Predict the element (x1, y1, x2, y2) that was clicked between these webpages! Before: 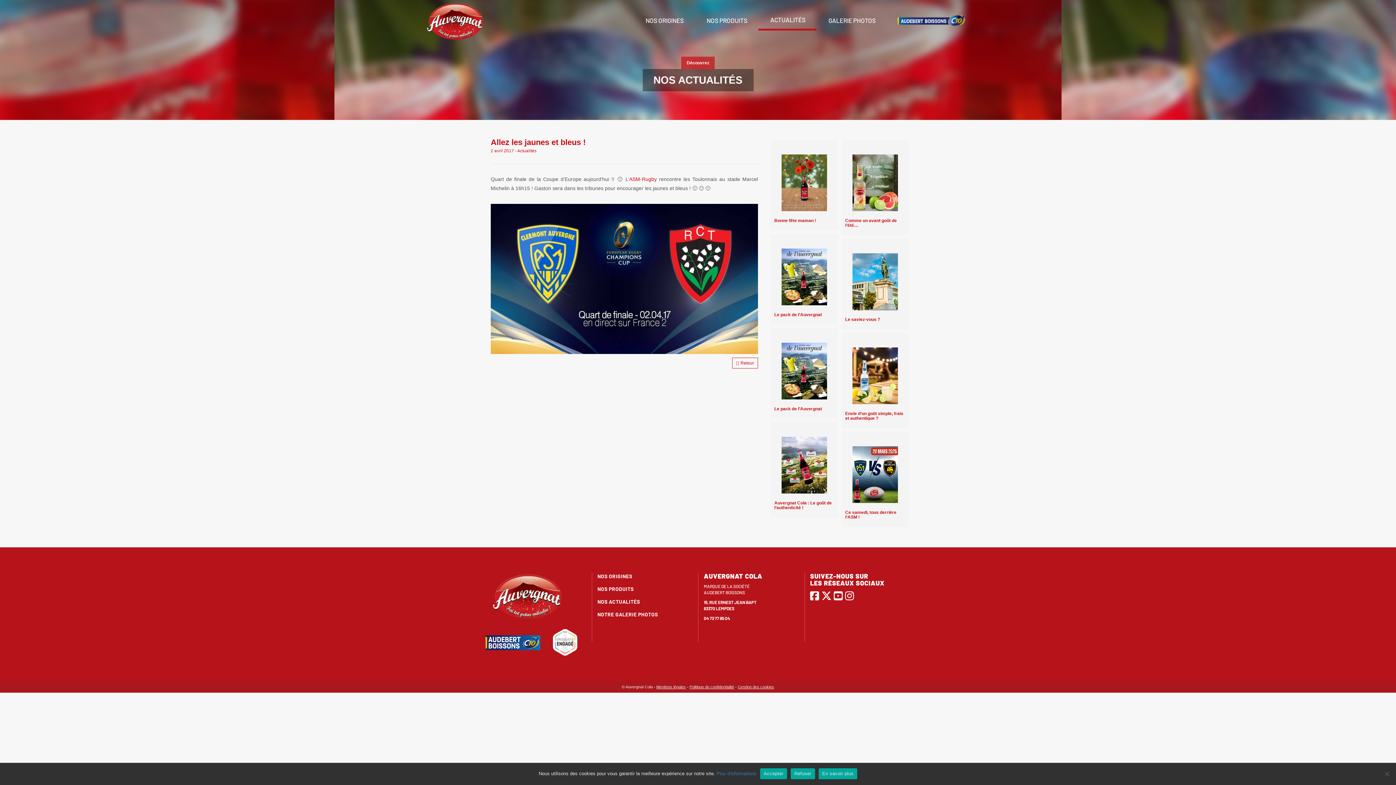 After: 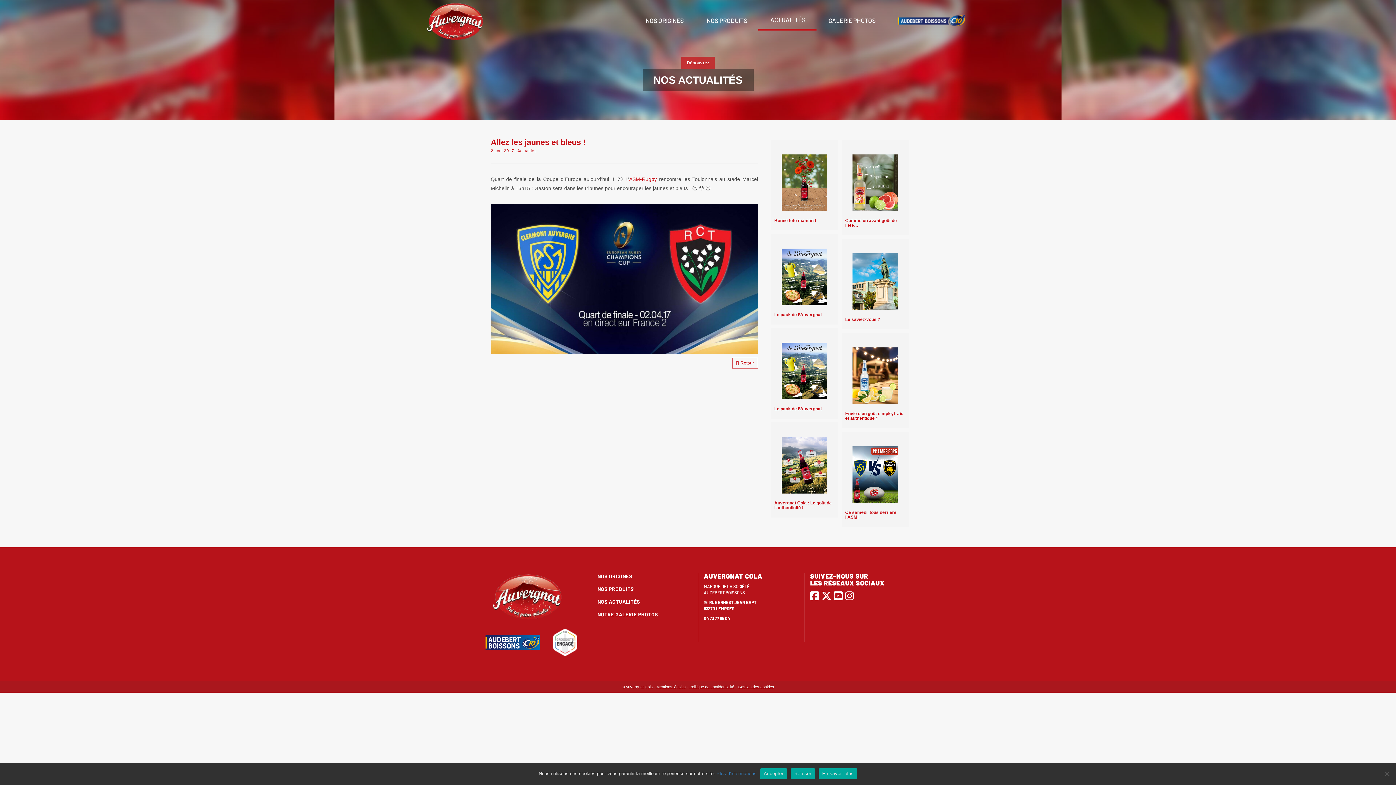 Action: bbox: (704, 616, 730, 621) label: 04 73 77 85 04